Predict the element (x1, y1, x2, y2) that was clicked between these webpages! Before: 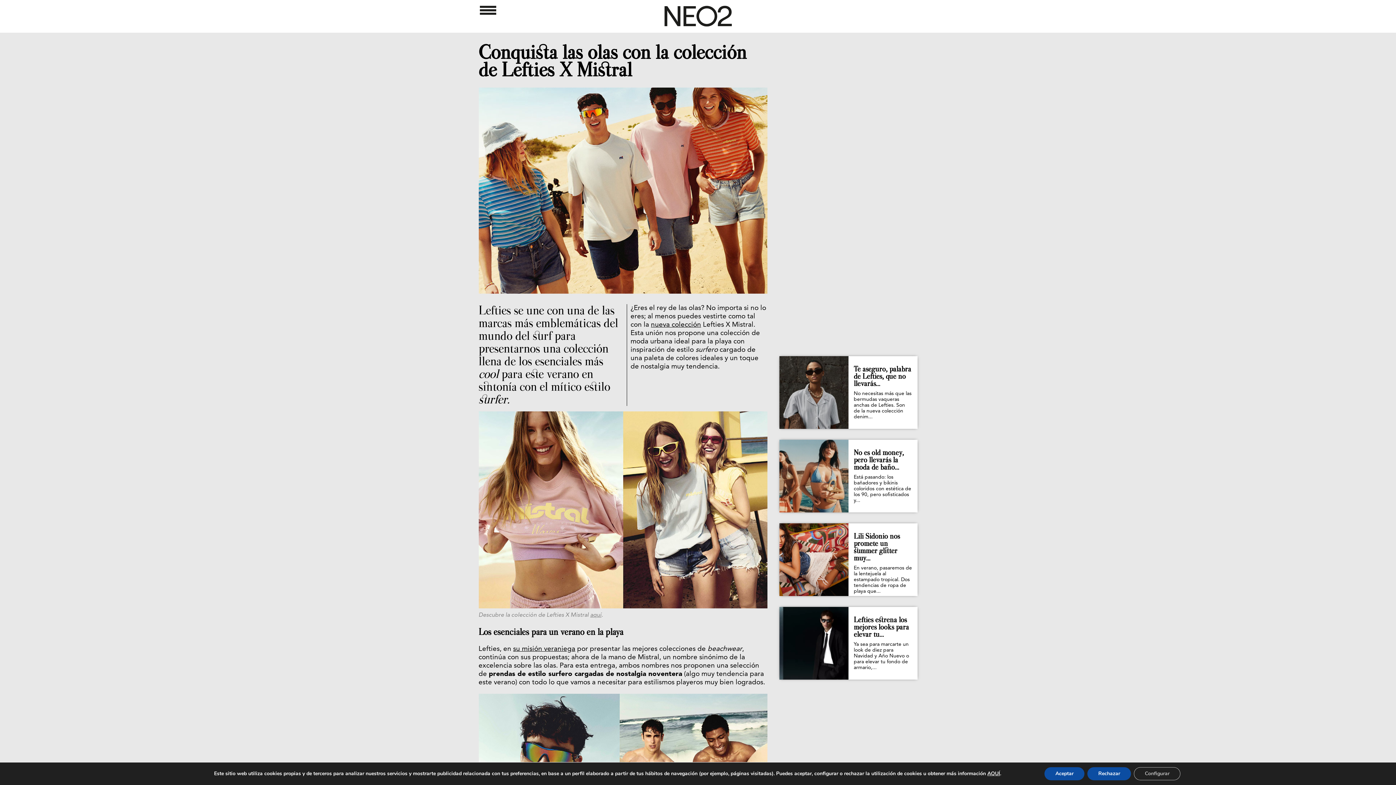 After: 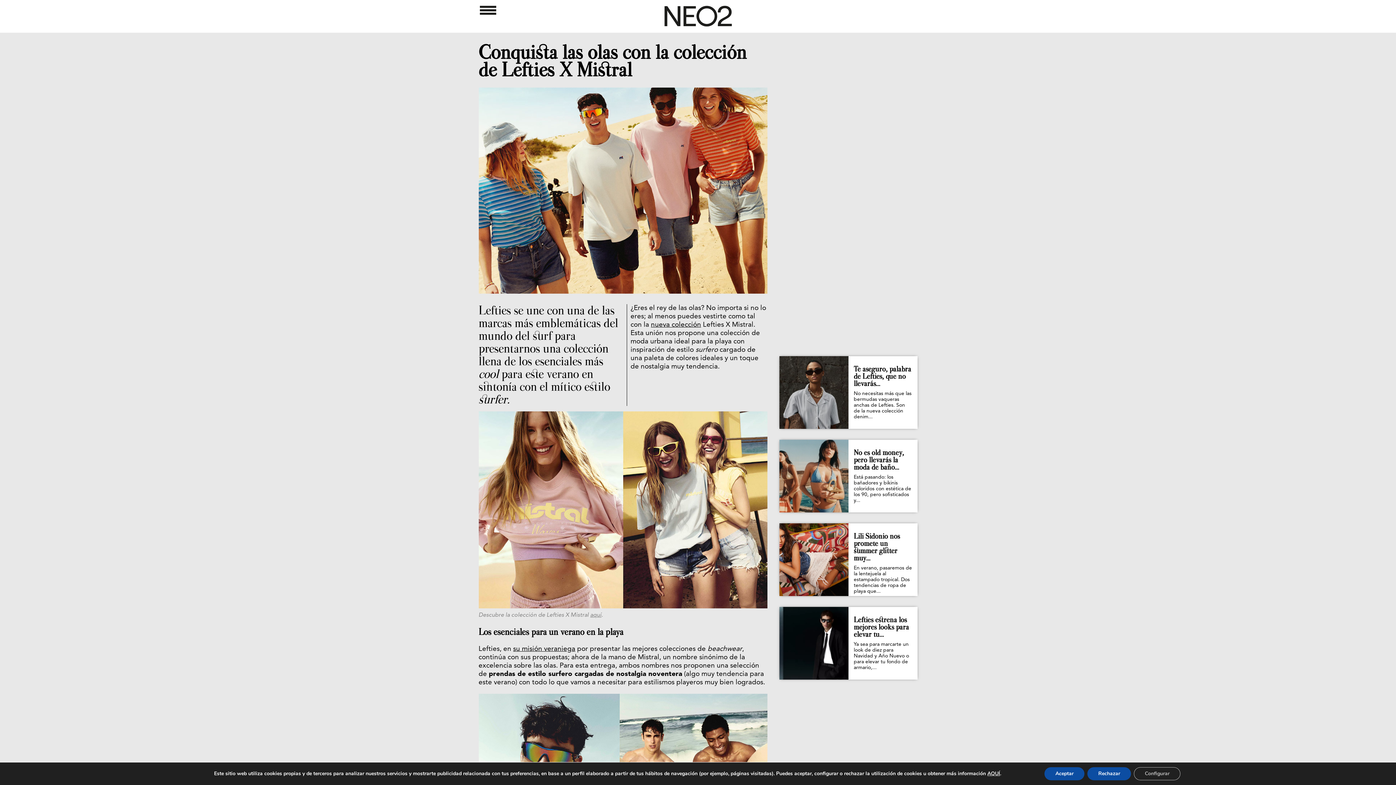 Action: bbox: (590, 612, 601, 618) label: aquí